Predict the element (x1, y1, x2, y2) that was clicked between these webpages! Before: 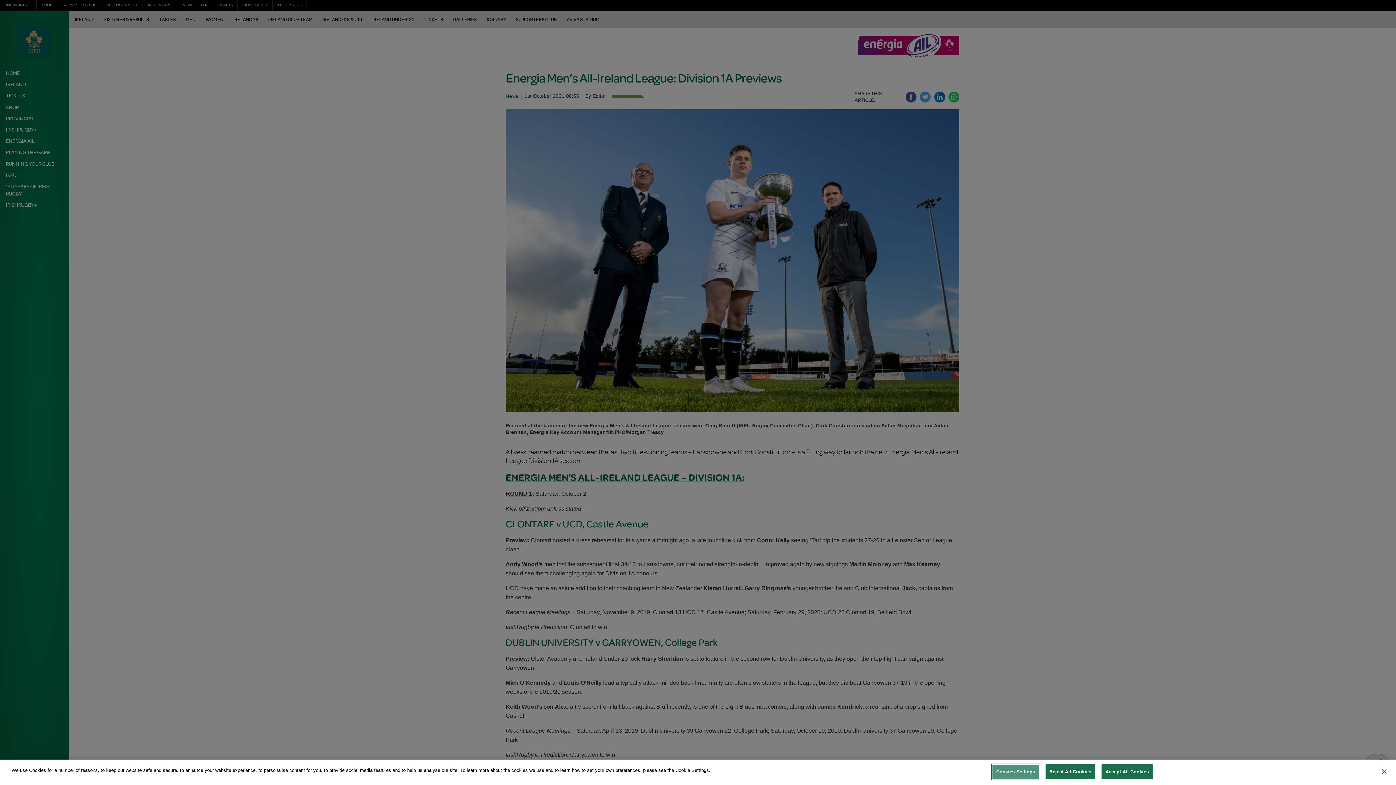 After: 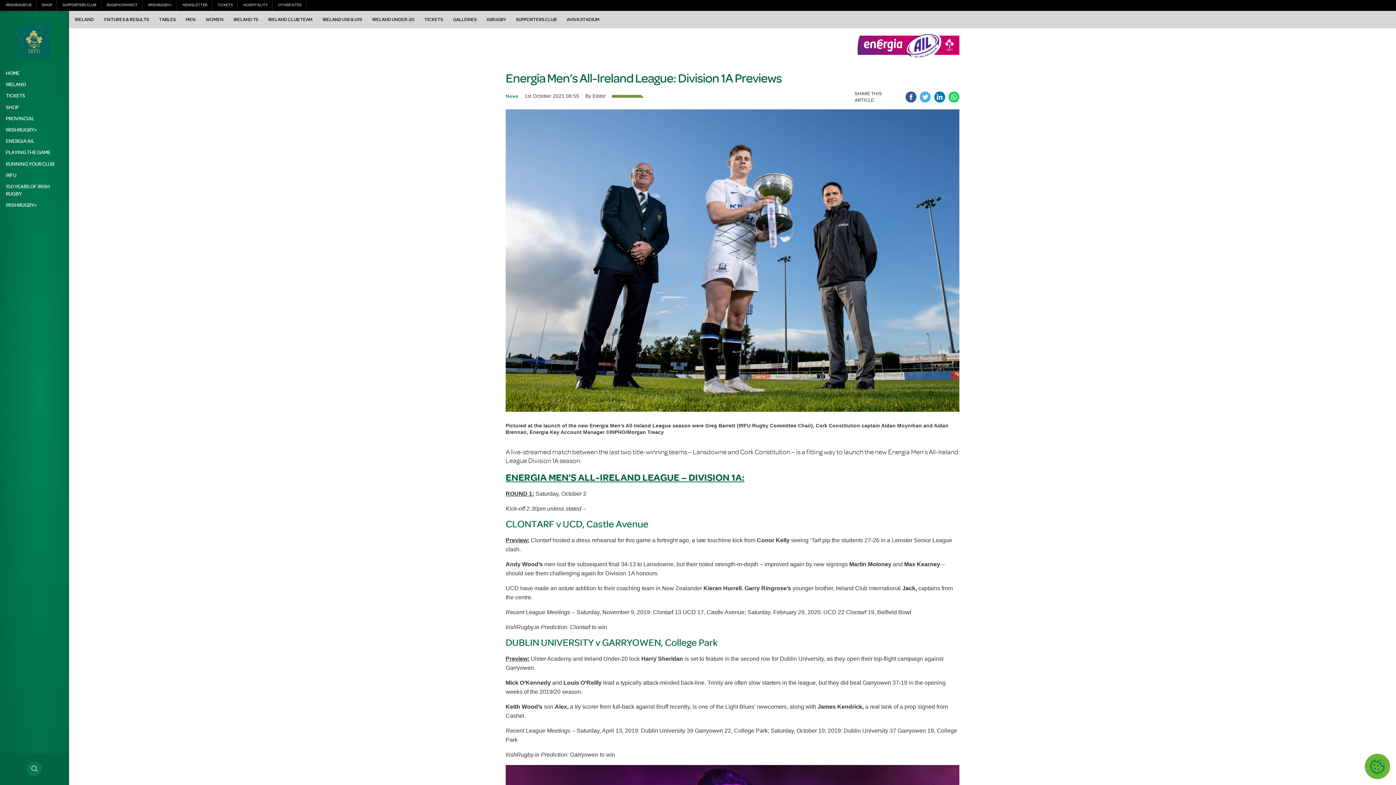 Action: bbox: (1376, 764, 1392, 780) label: Close